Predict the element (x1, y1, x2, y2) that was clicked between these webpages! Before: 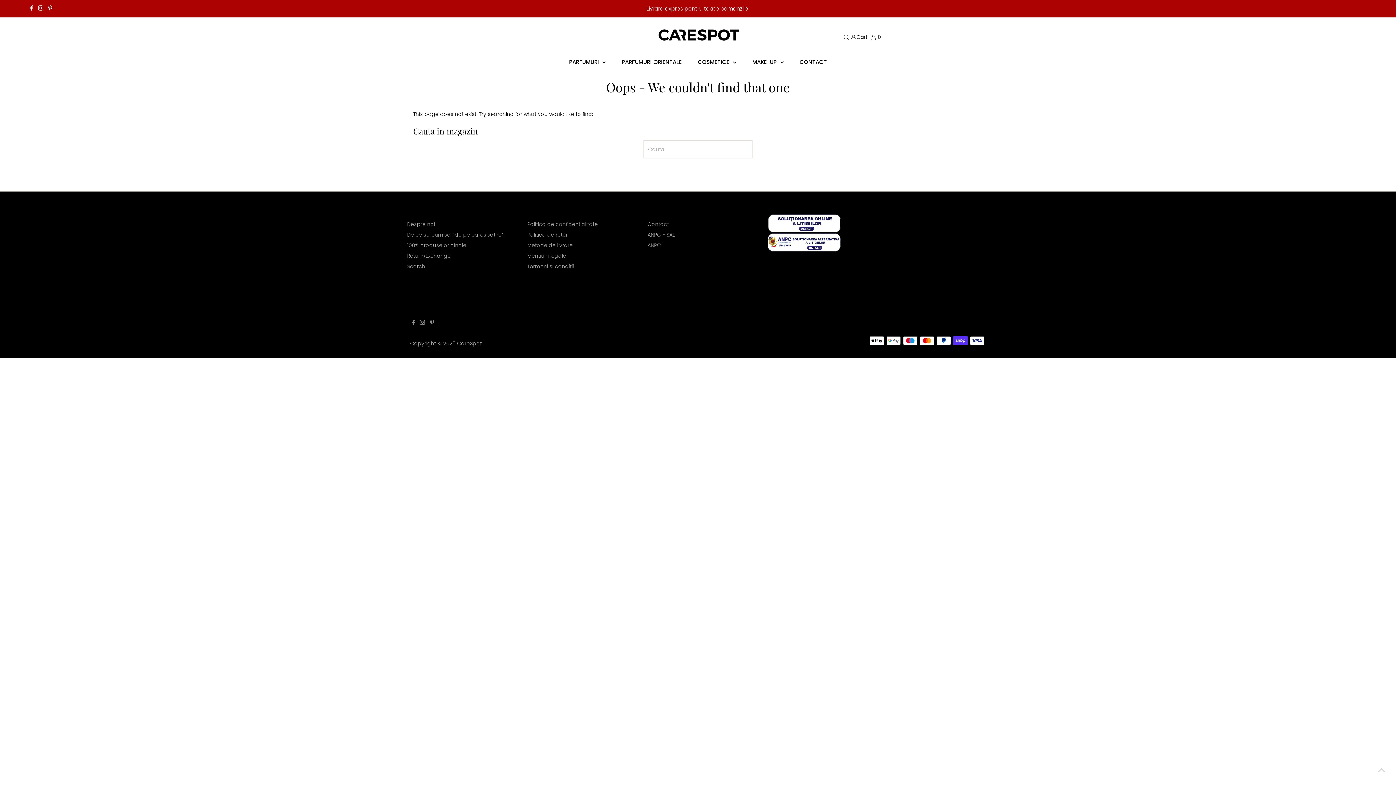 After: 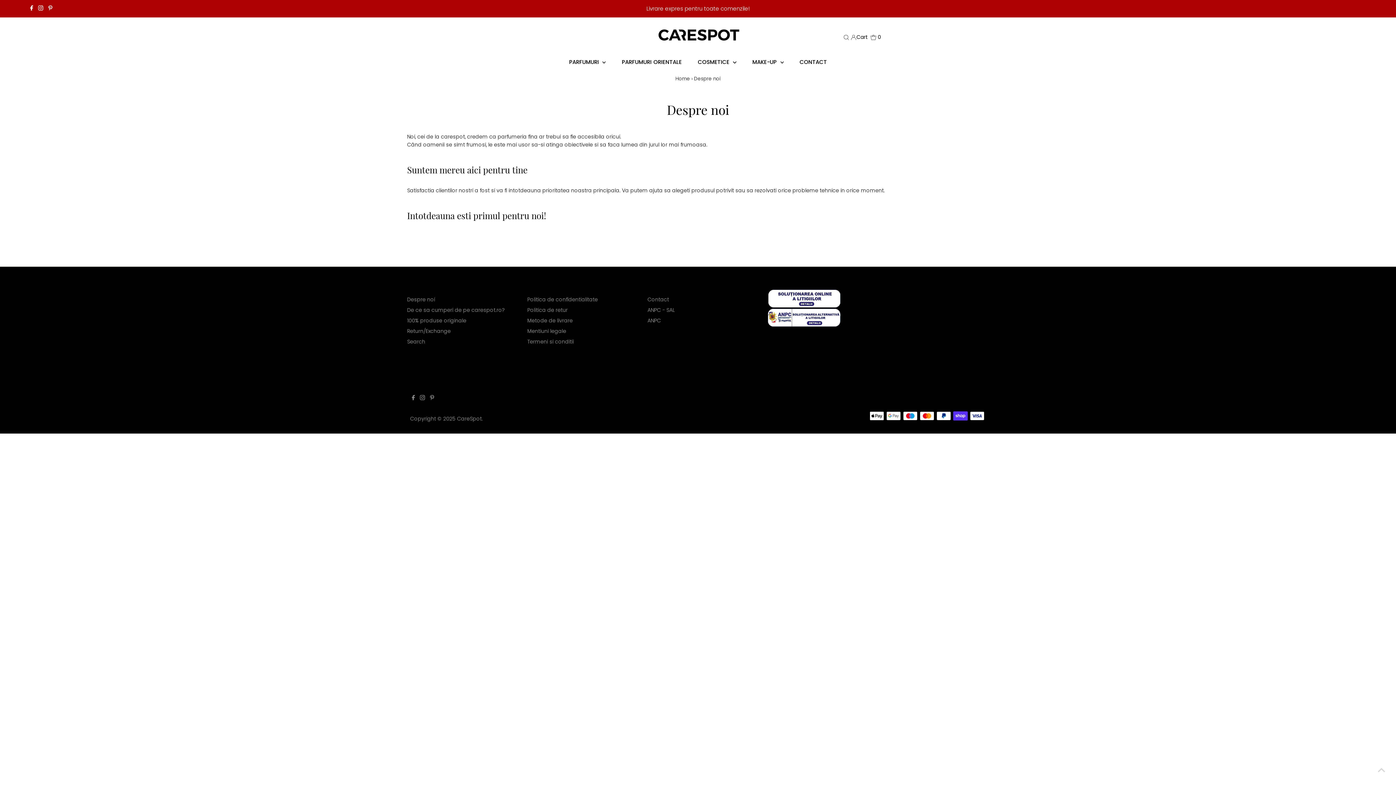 Action: bbox: (407, 220, 435, 228) label: Despre noi